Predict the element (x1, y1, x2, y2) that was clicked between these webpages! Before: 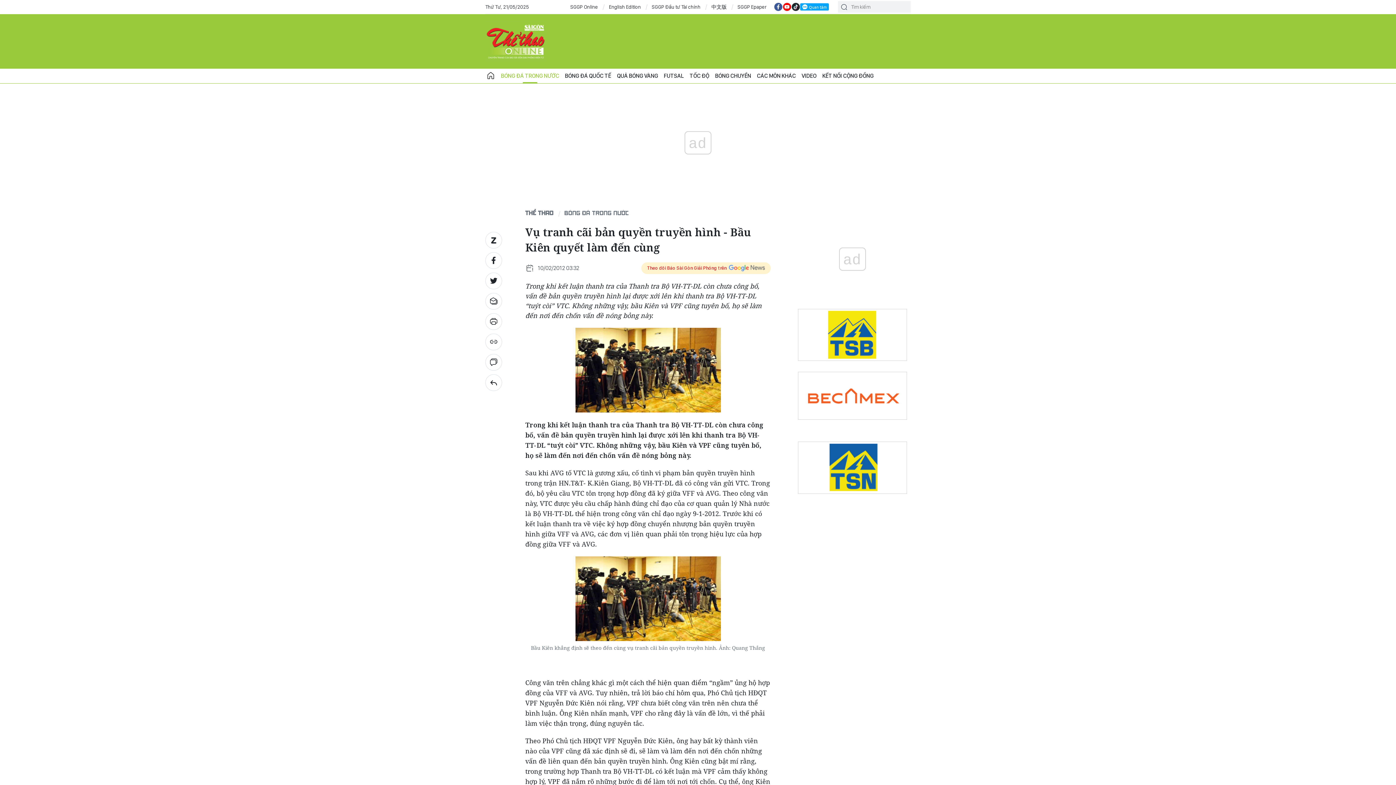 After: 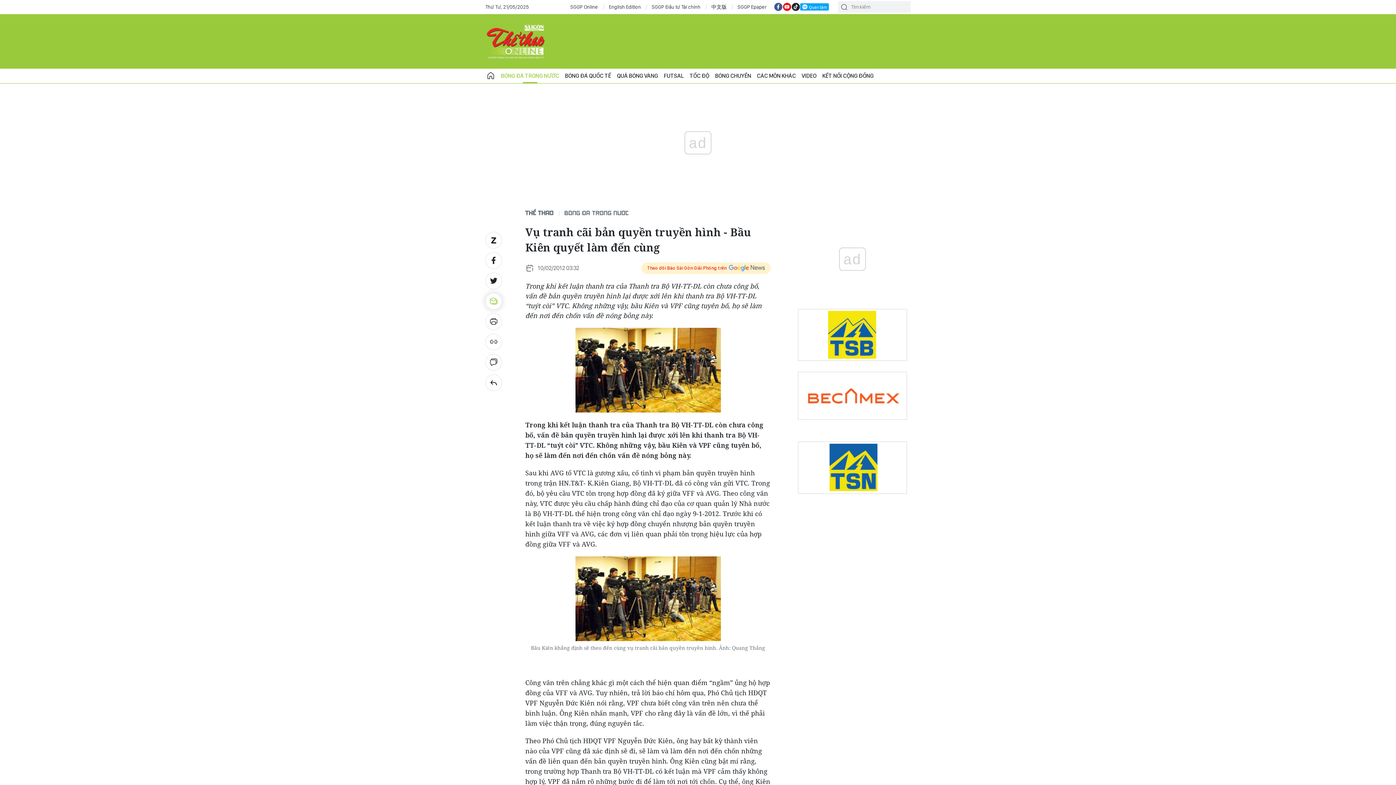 Action: bbox: (485, 293, 502, 309)